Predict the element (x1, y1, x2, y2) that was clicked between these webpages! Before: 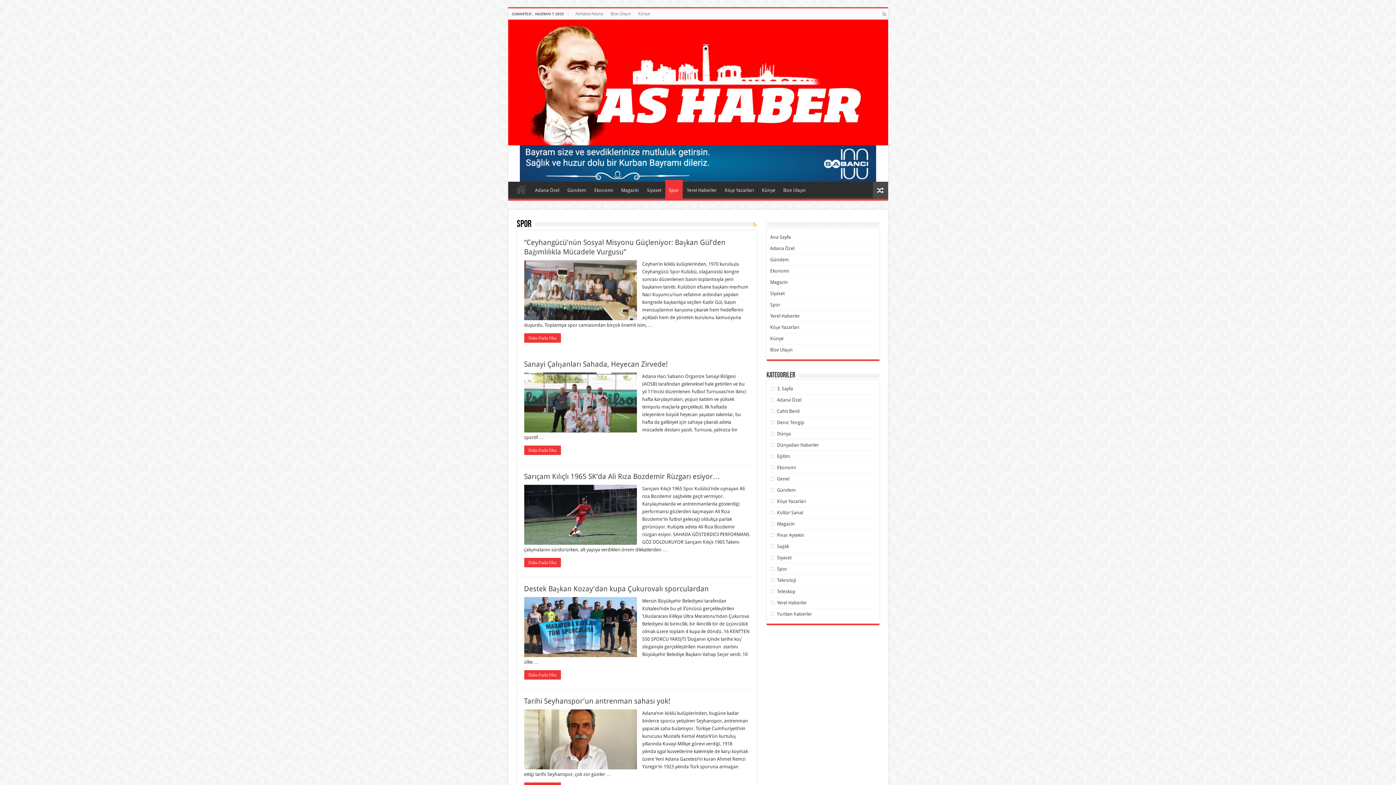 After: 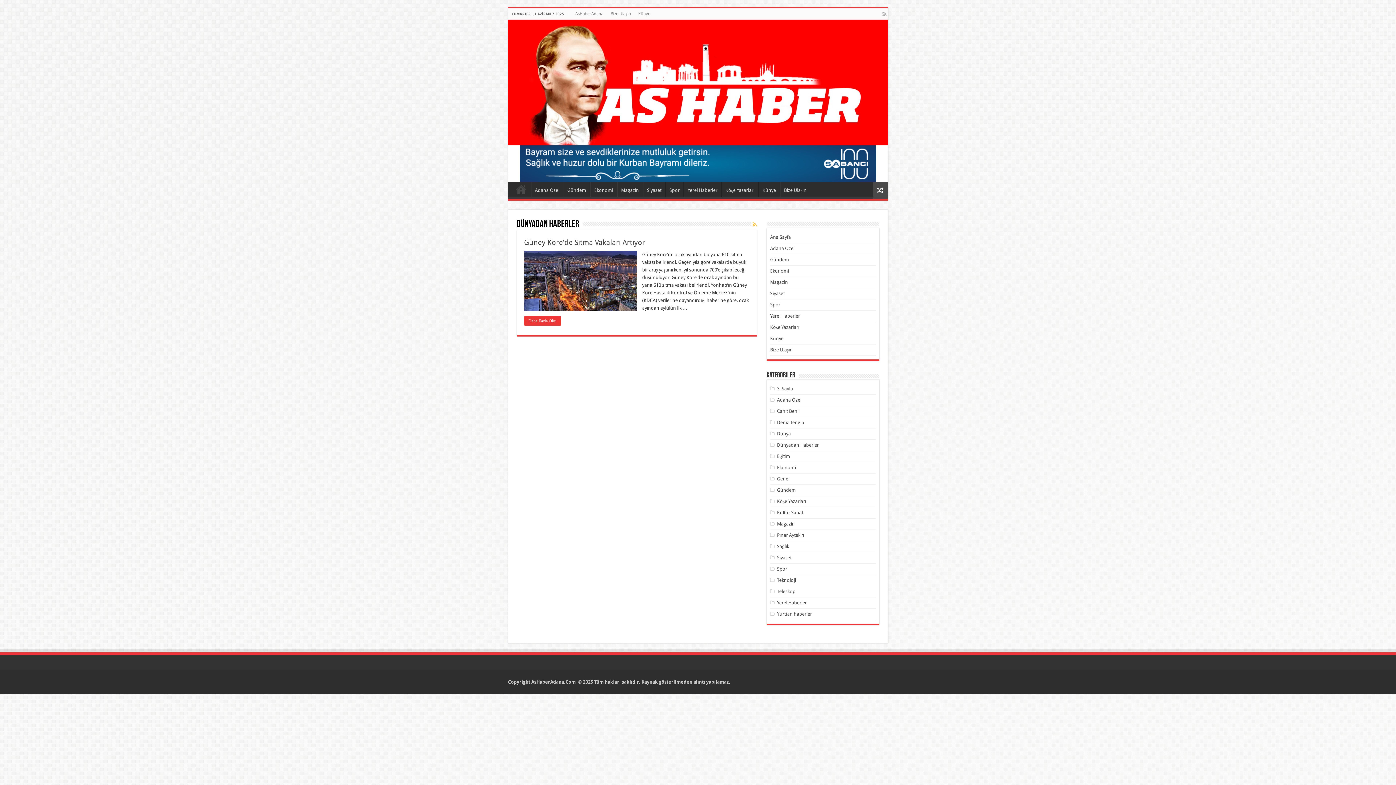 Action: label: Dünyadan Haberler bbox: (777, 442, 819, 447)